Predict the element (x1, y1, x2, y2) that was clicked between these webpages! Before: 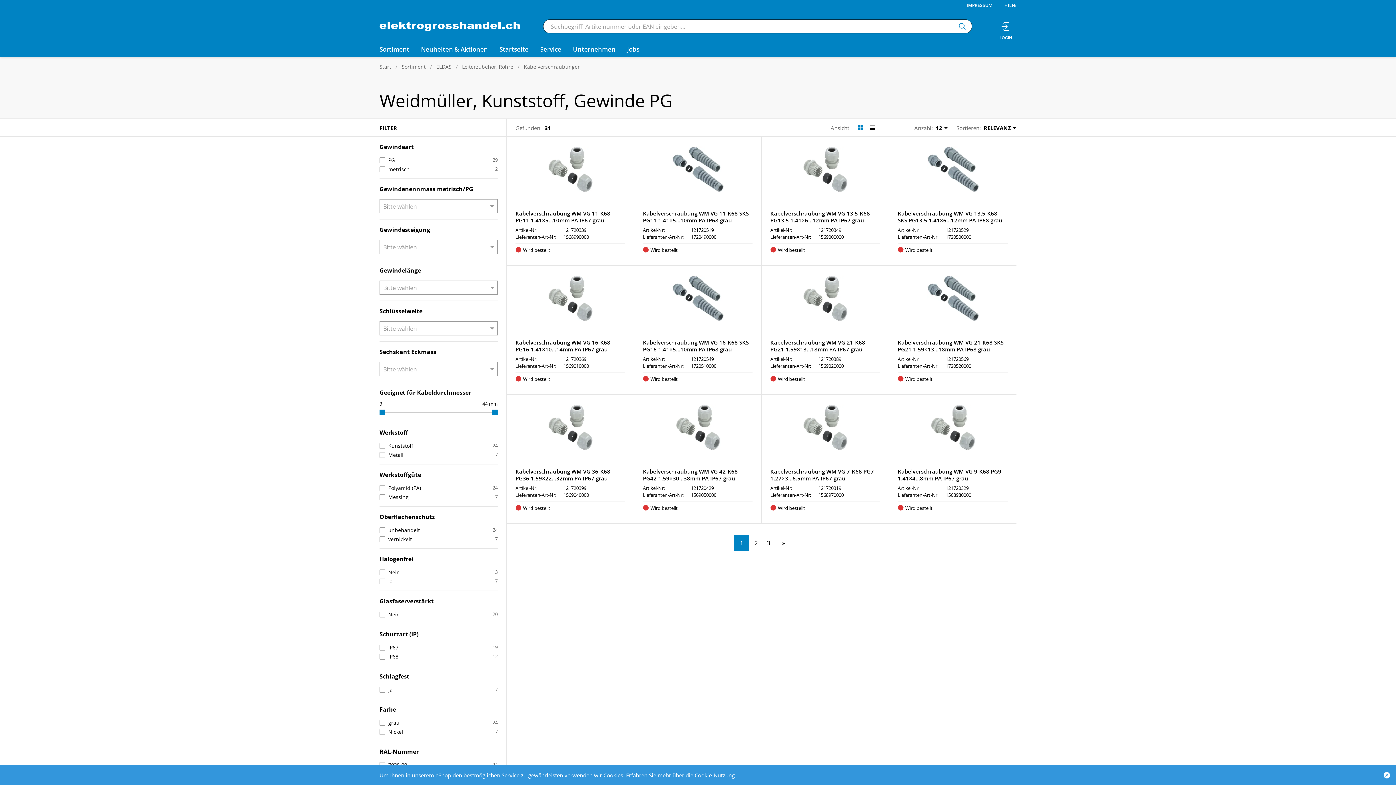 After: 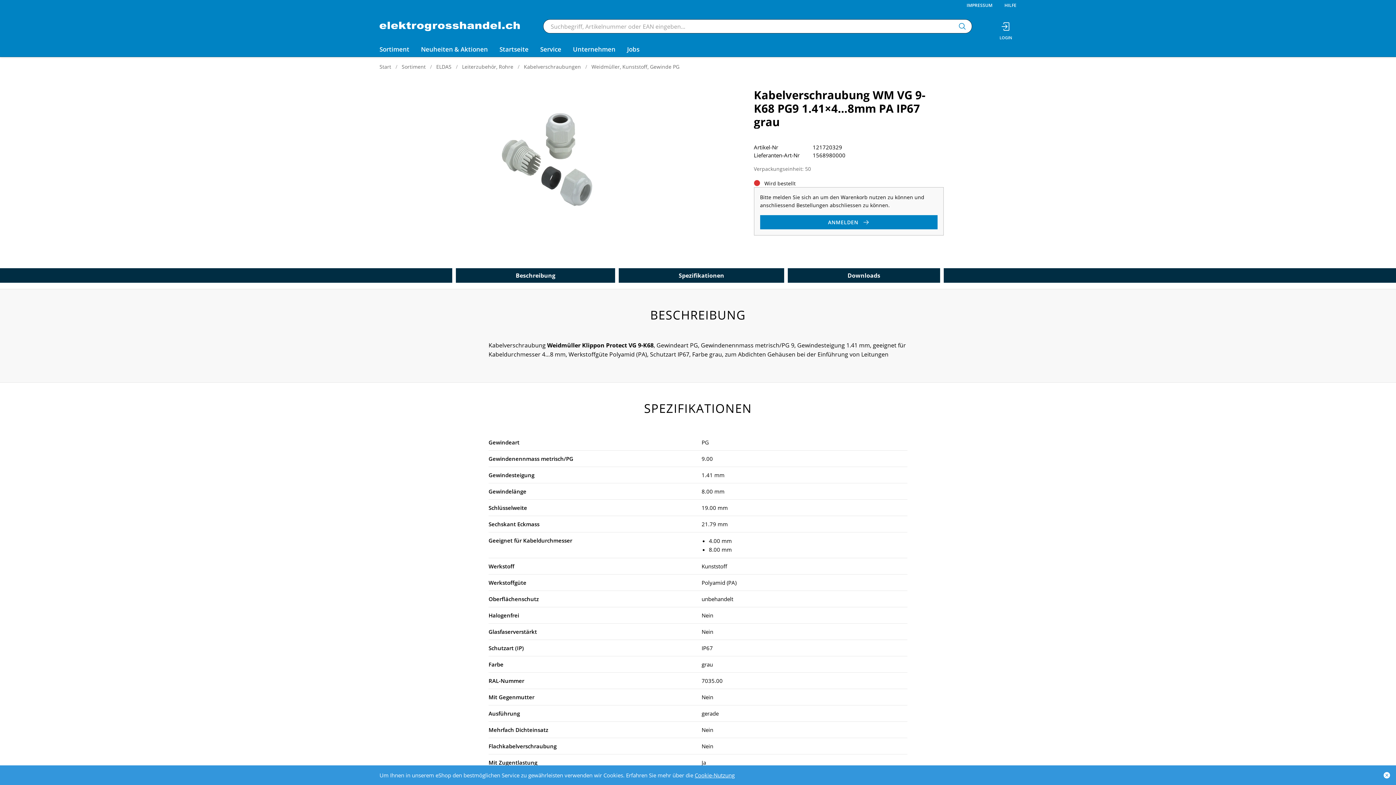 Action: bbox: (914, 404, 991, 450)